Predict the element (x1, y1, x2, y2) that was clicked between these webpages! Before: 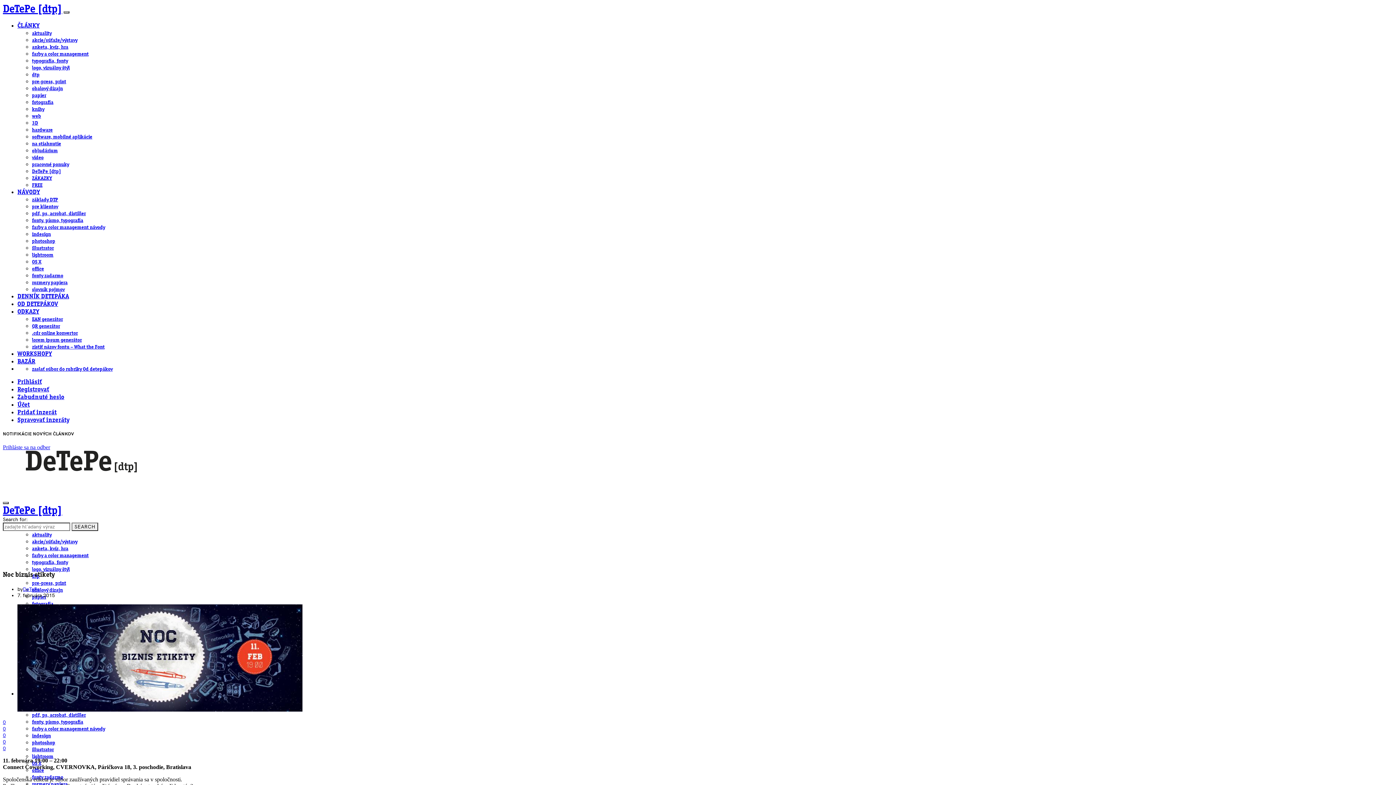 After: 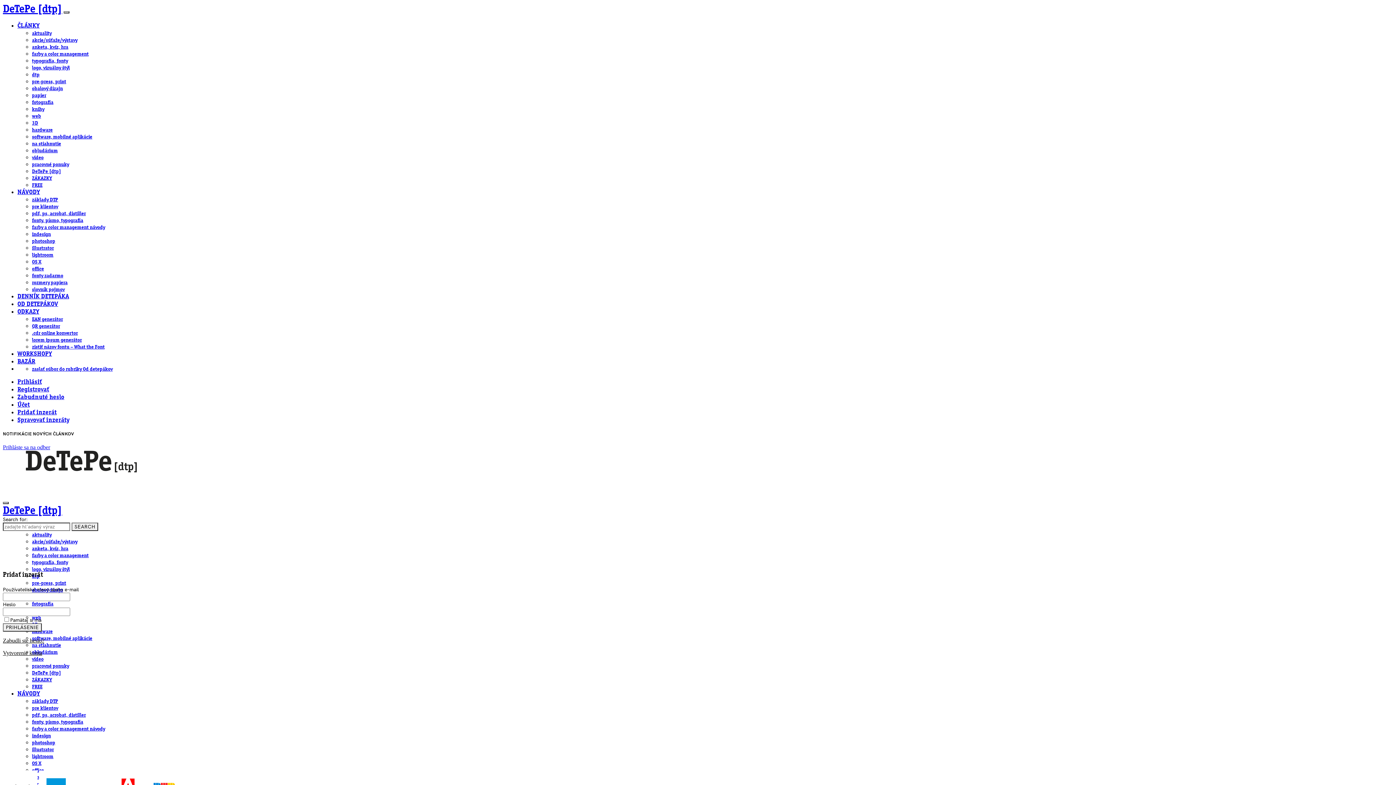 Action: bbox: (17, 409, 56, 416) label: Pridať inzerát